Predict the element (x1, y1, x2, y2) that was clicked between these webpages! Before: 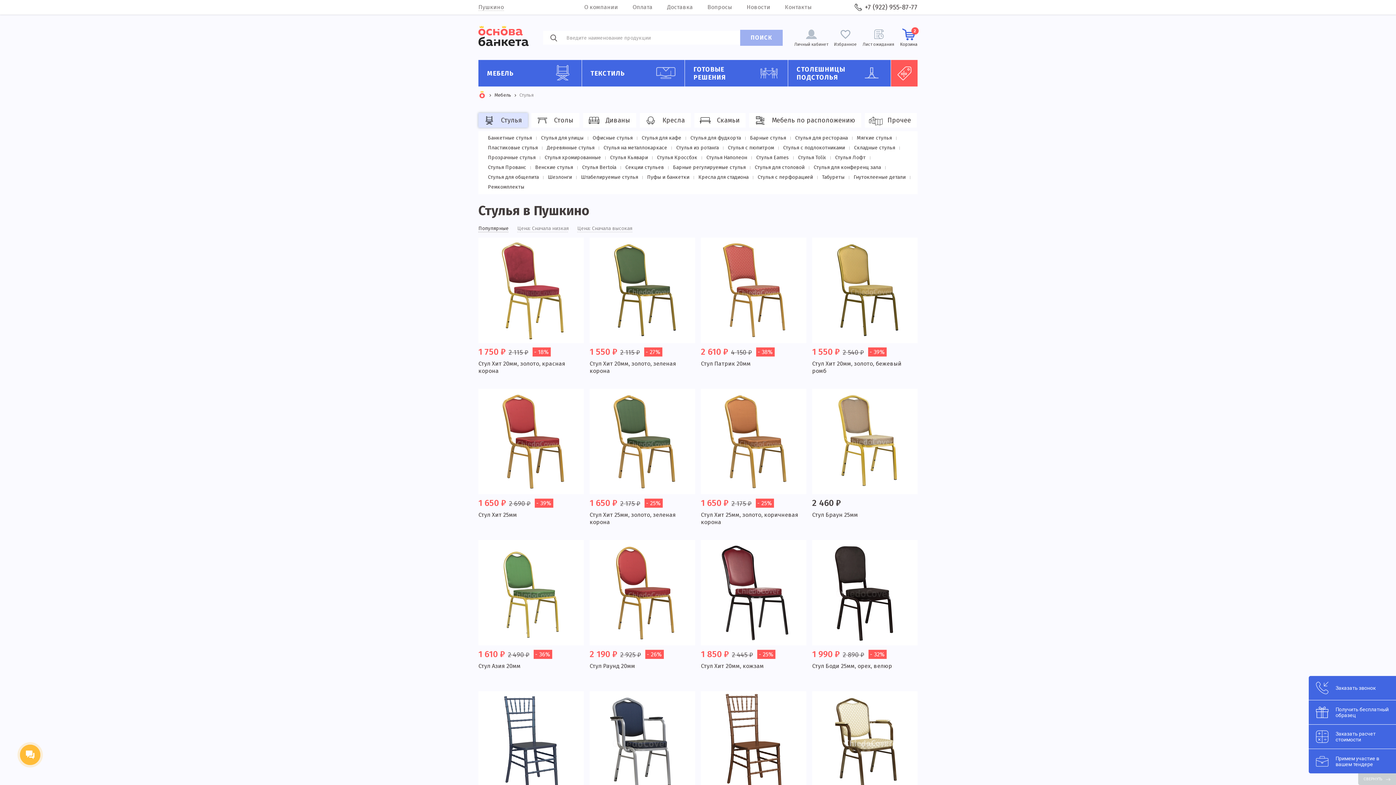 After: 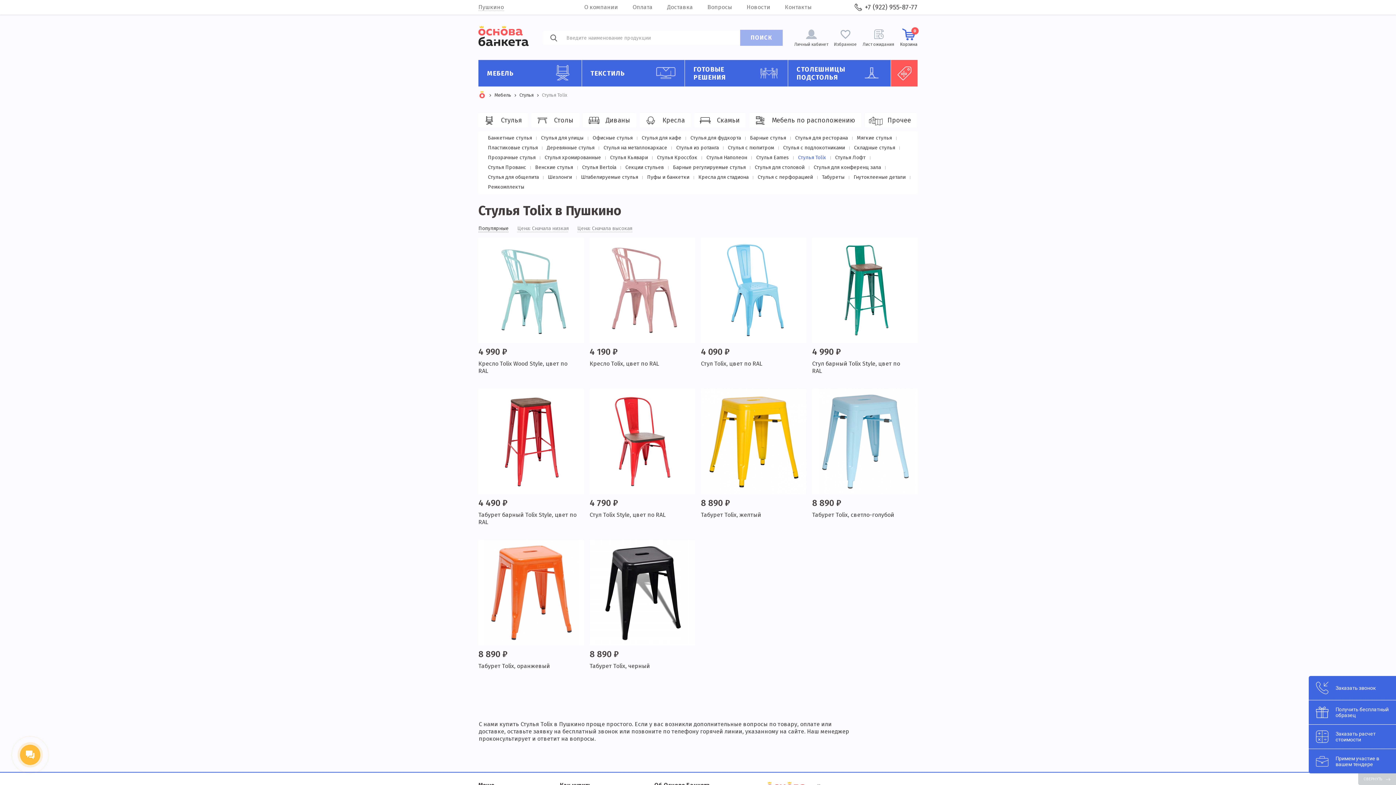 Action: bbox: (798, 154, 826, 161) label: Стулья Tolix